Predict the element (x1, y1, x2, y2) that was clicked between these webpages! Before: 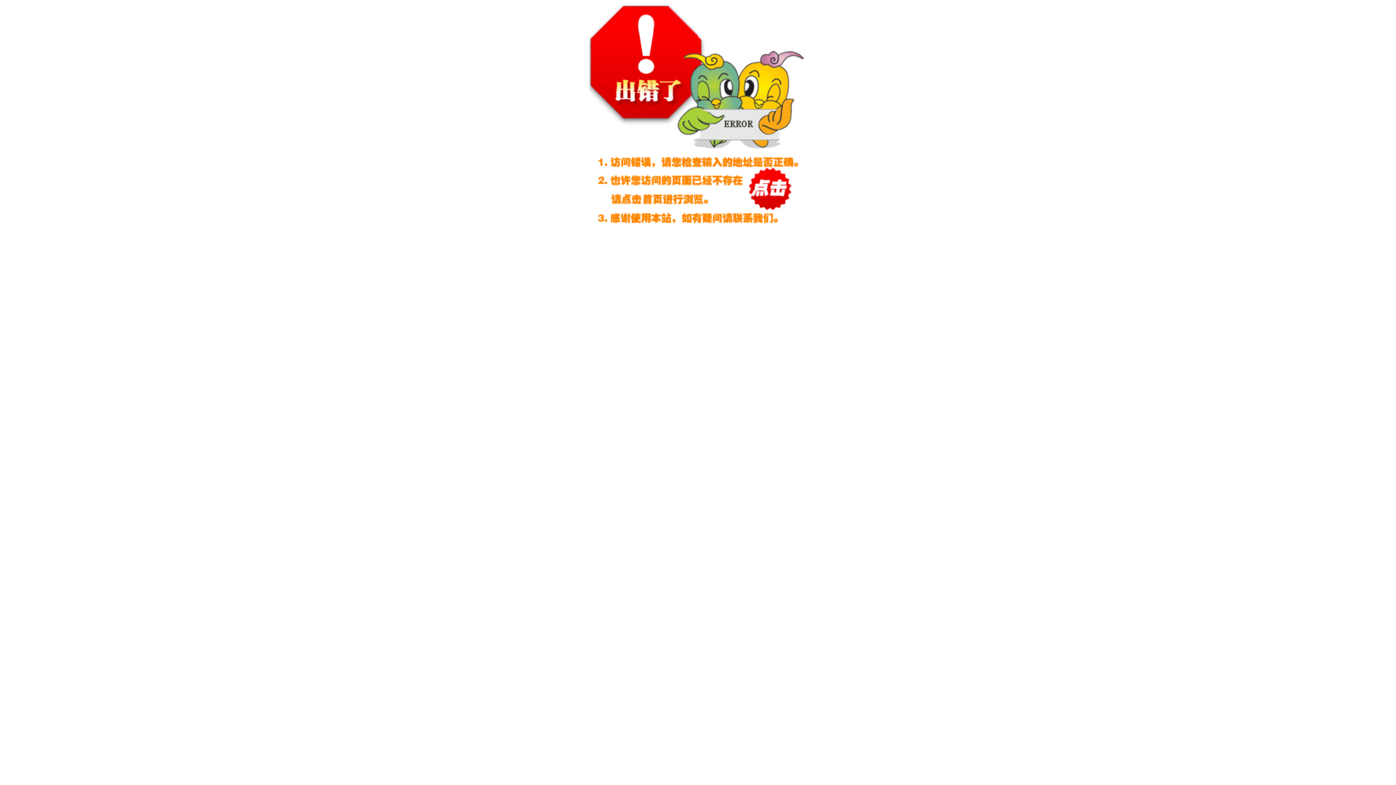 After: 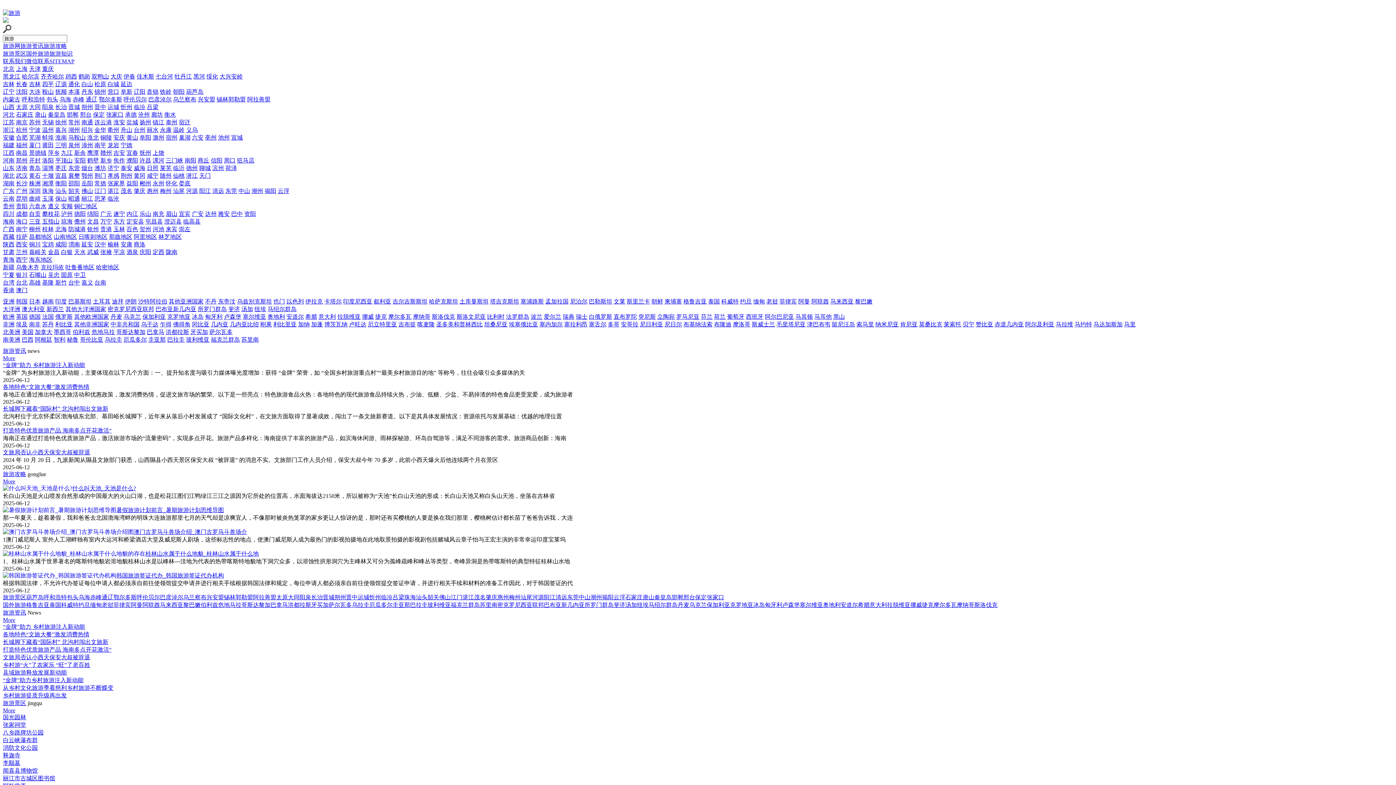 Action: bbox: (589, 222, 807, 228)